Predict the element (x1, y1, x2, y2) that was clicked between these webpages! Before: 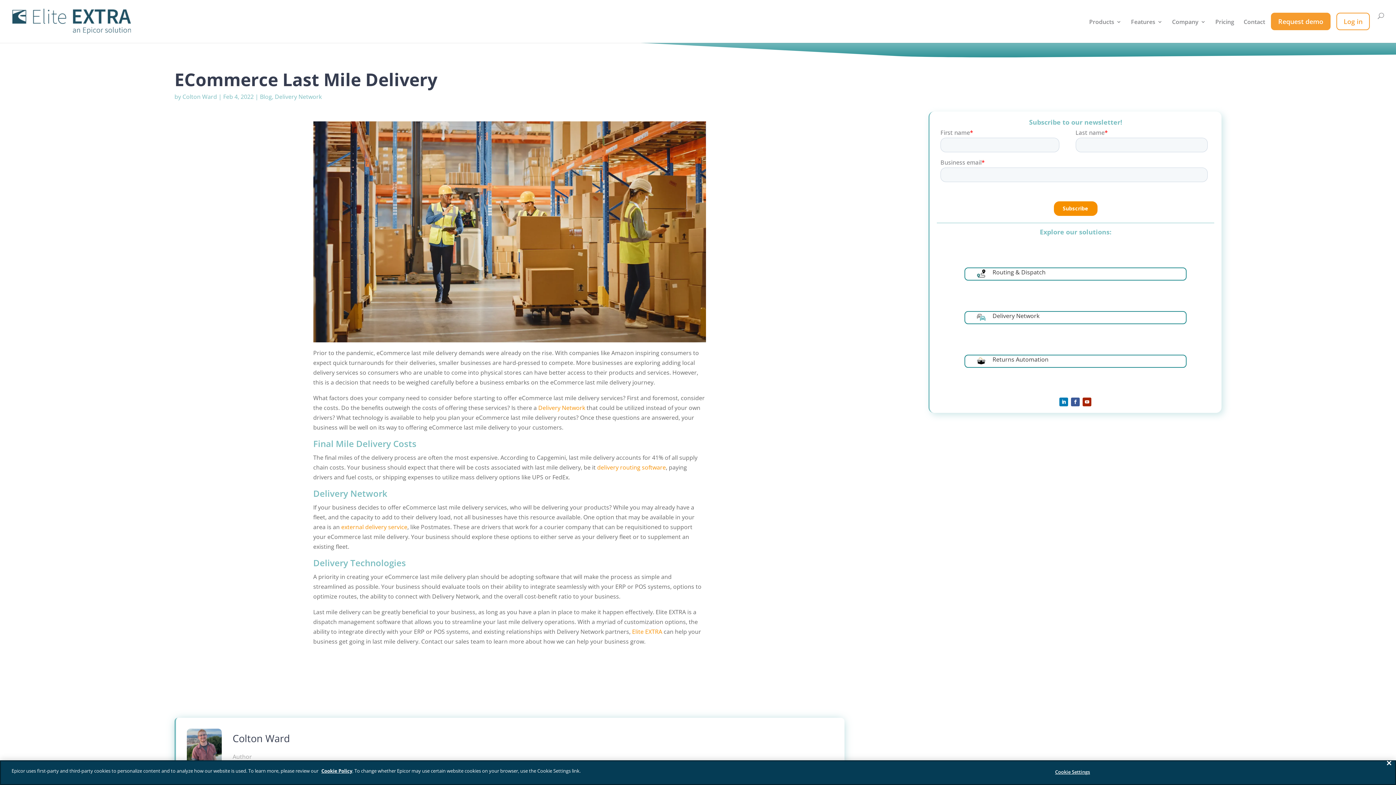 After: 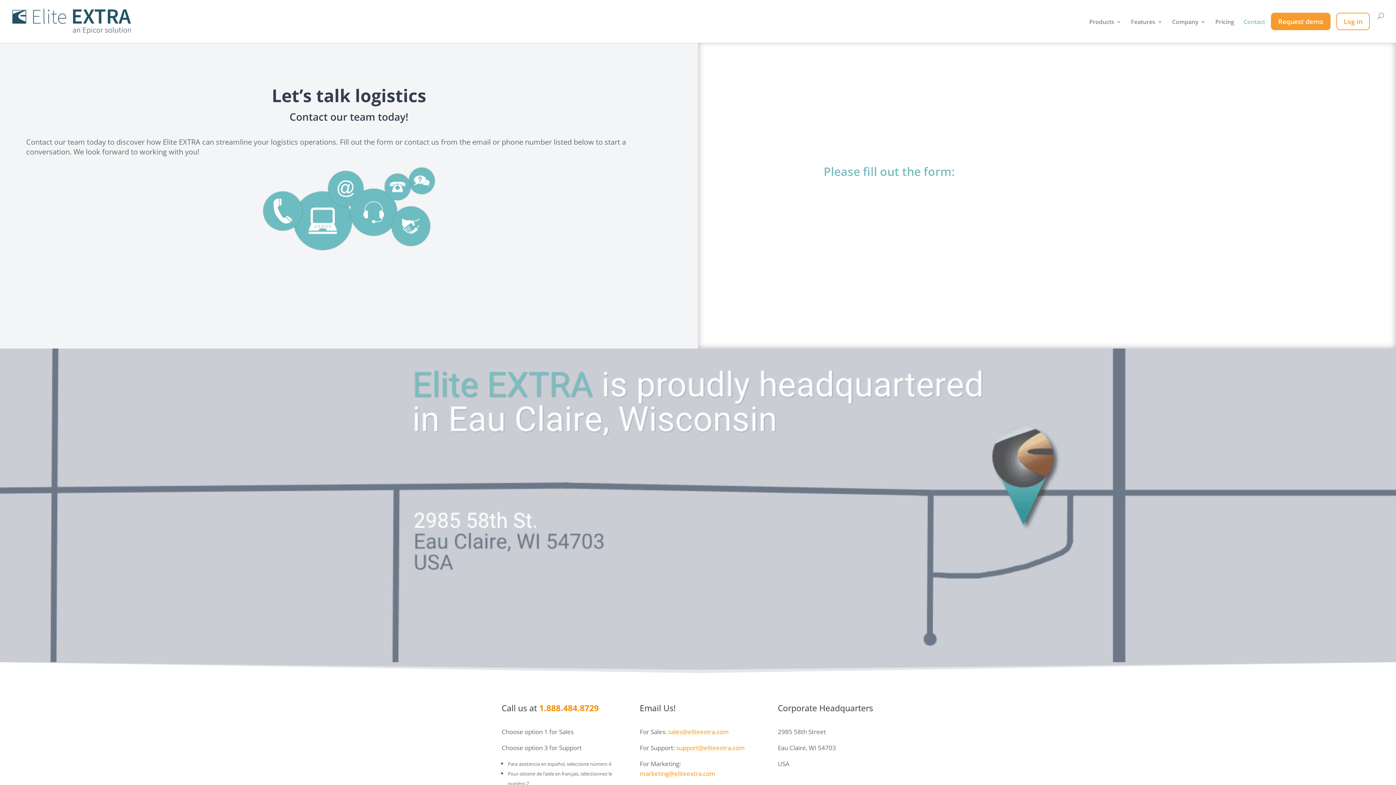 Action: label: Contact bbox: (1244, 19, 1265, 37)